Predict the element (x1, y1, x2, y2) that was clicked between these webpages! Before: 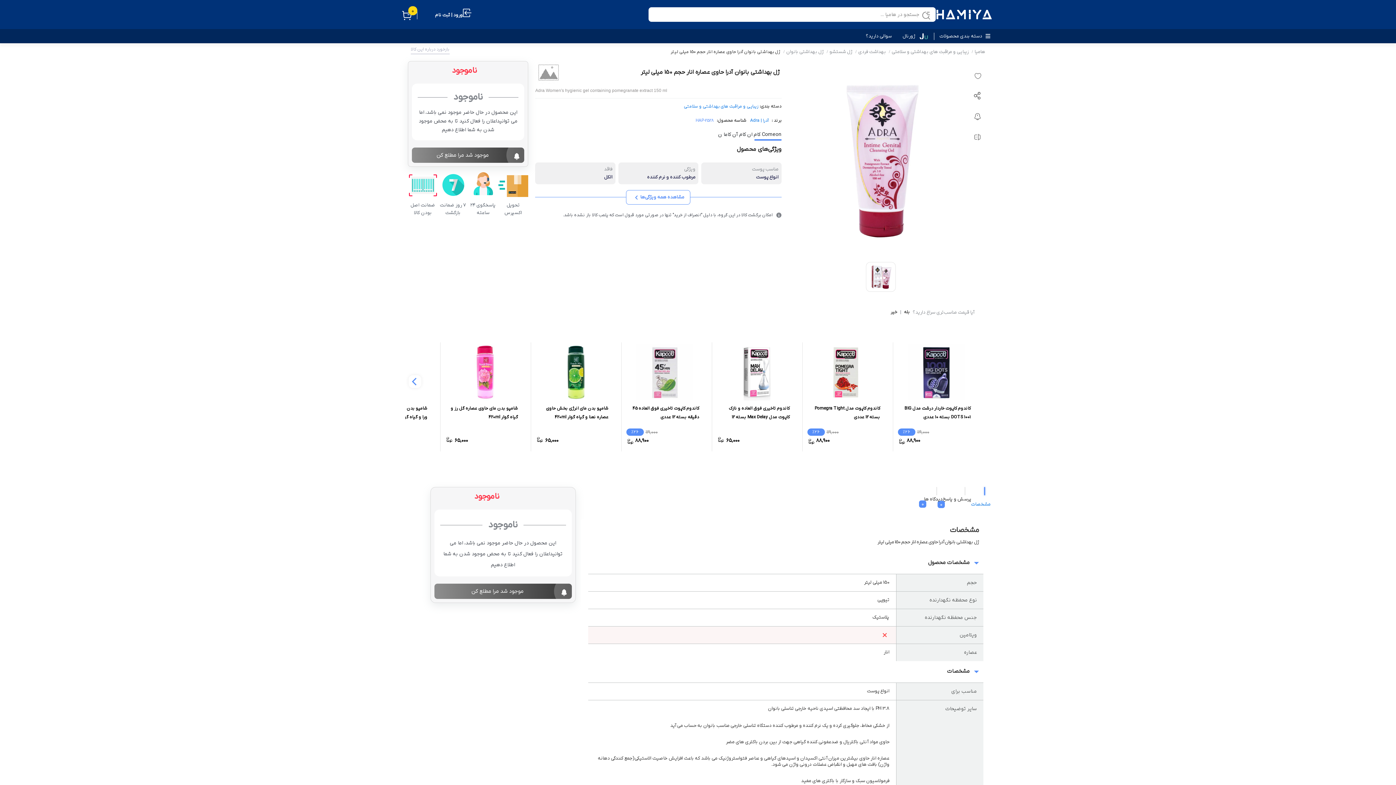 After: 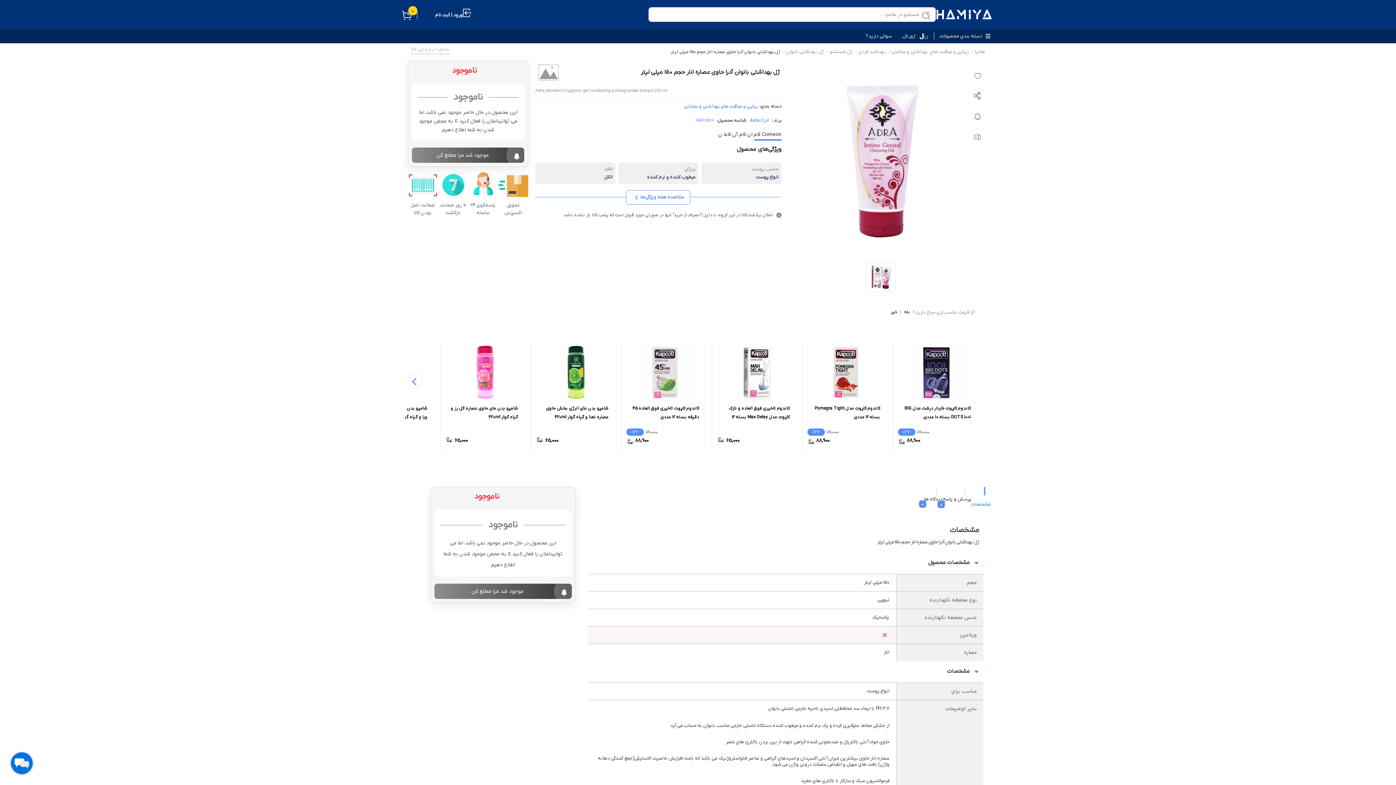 Action: bbox: (408, 172, 438, 224) label: ضمانت اصل بودن کالا